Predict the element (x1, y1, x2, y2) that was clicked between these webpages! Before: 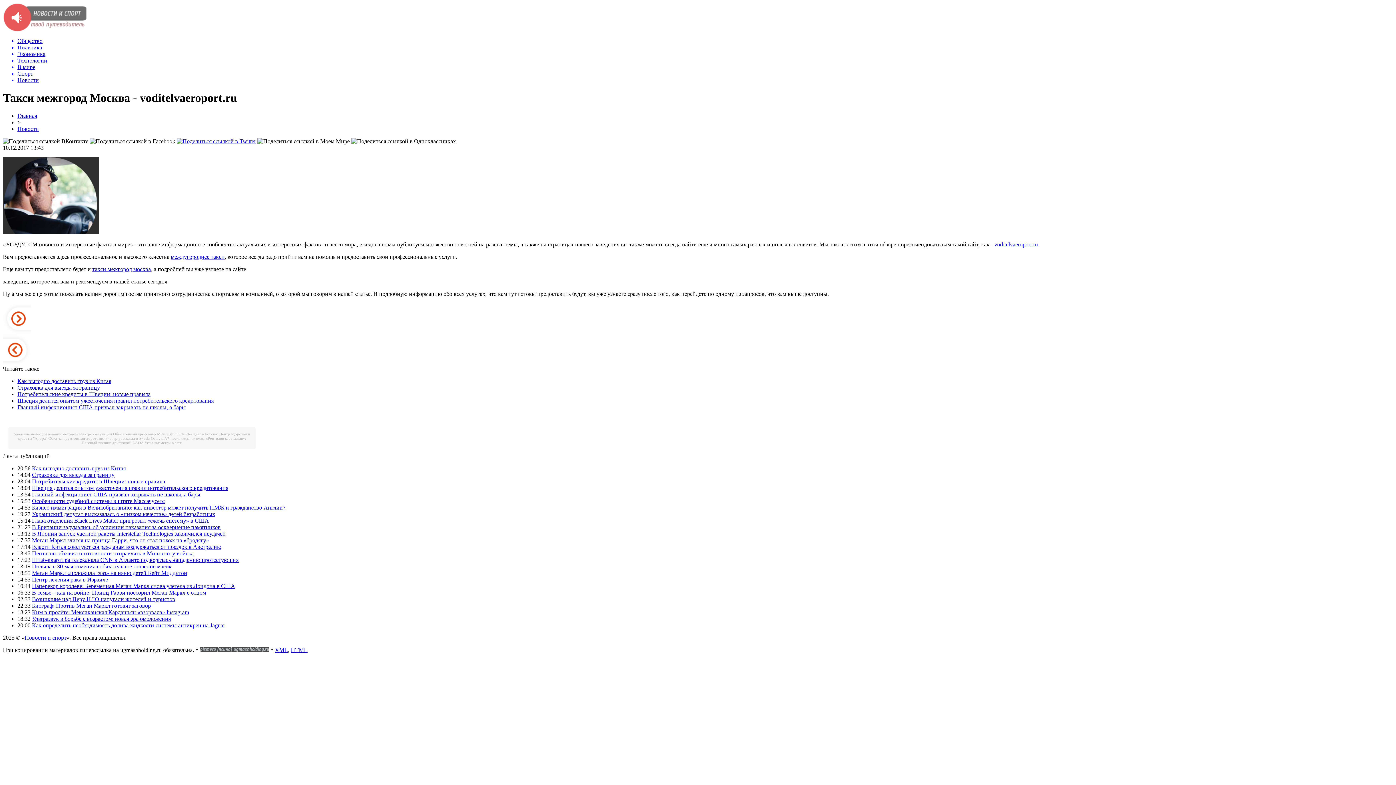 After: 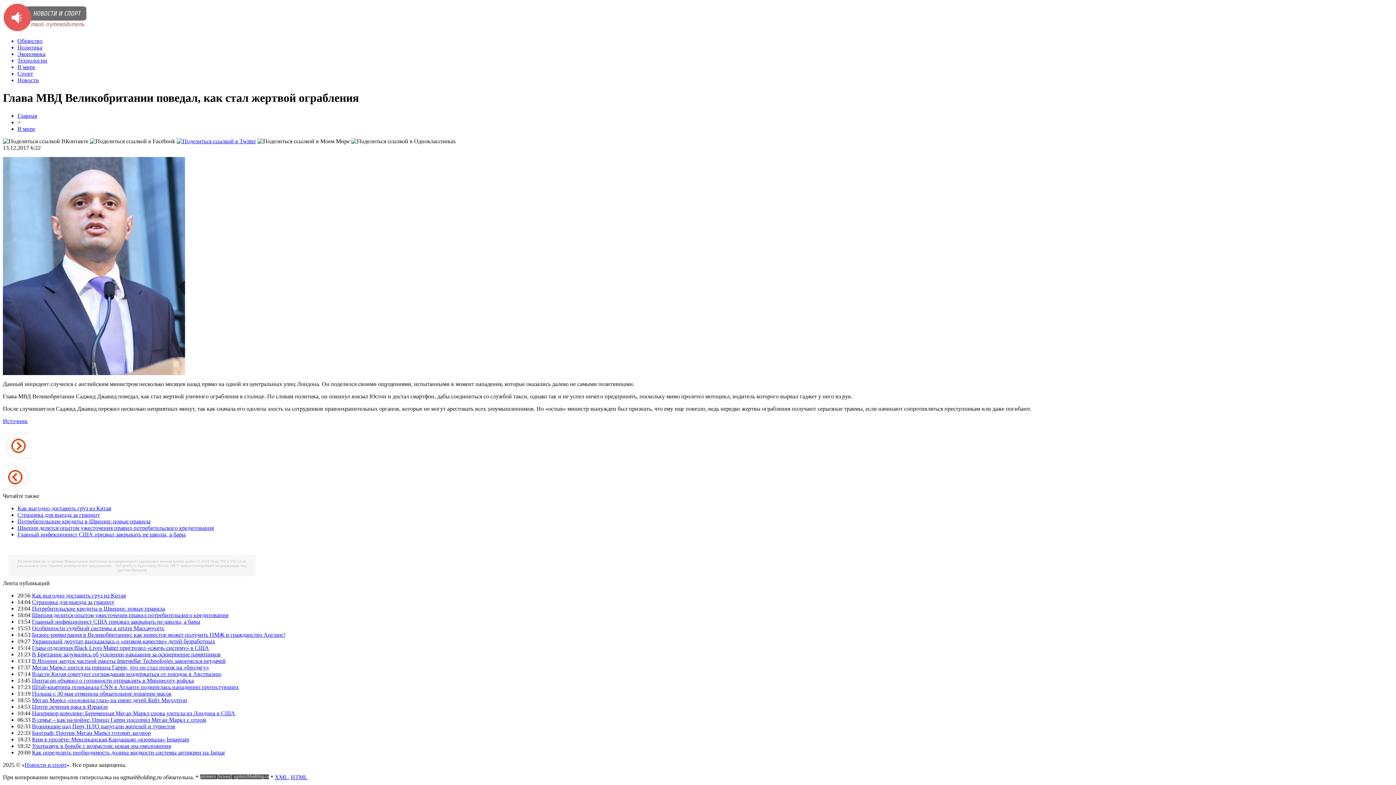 Action: bbox: (2, 329, 30, 335)